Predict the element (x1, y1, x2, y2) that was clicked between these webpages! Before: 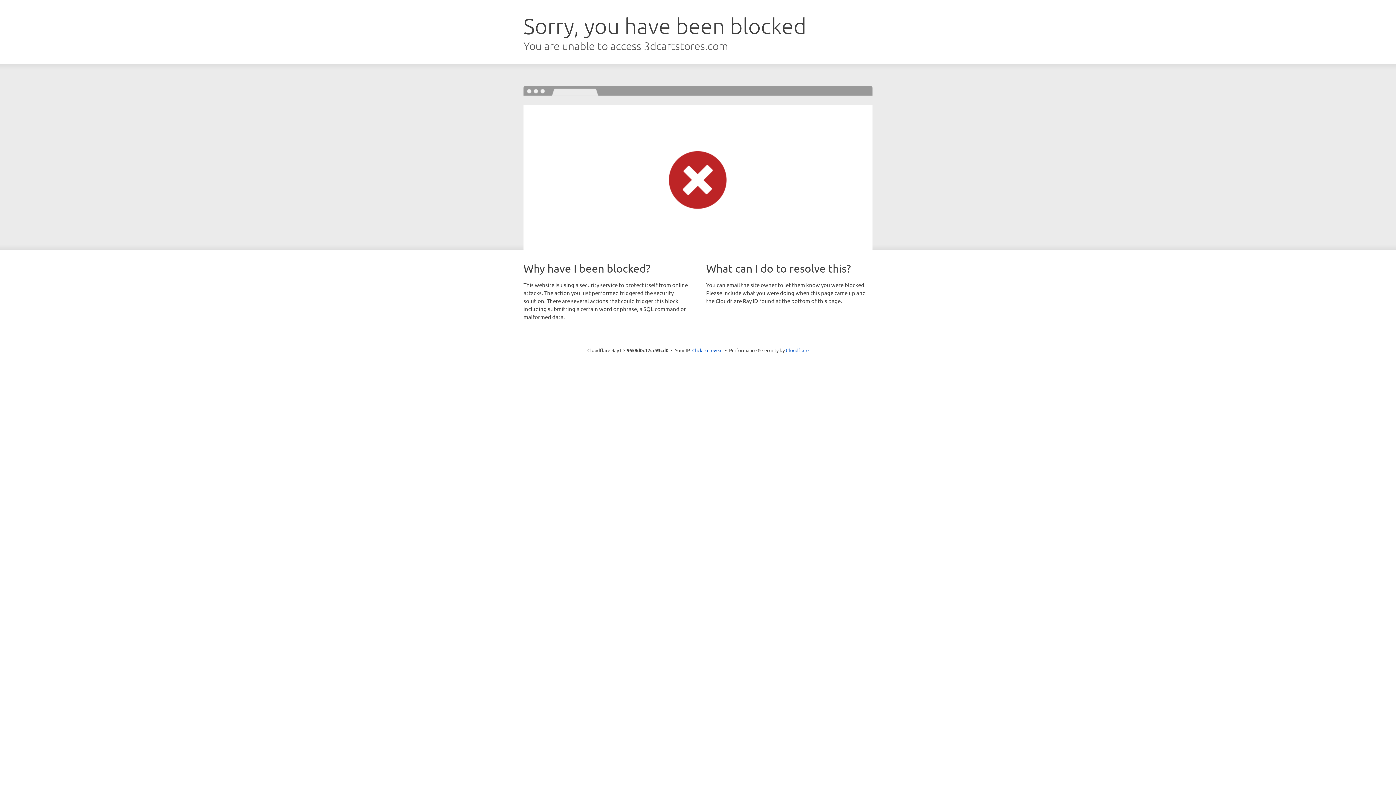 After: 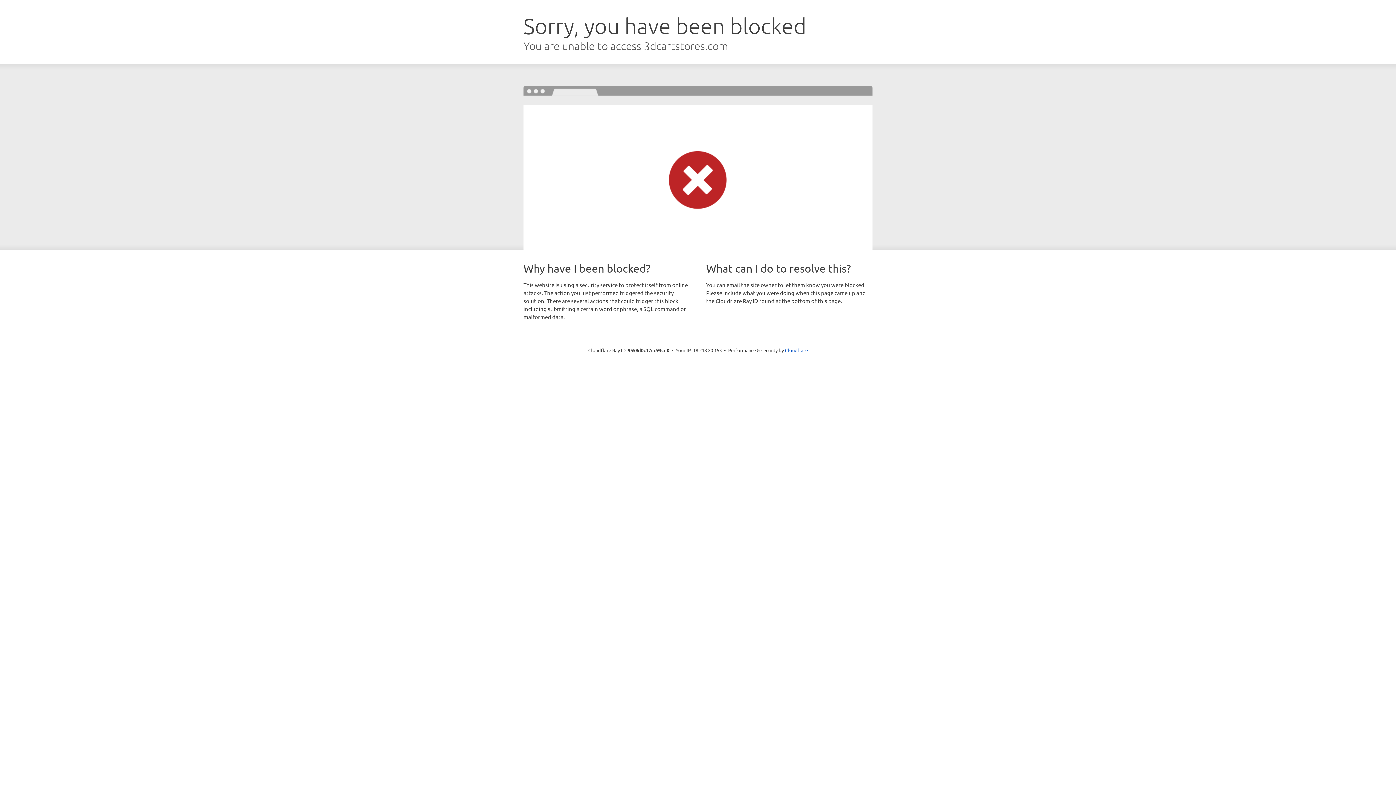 Action: bbox: (692, 346, 722, 353) label: Click to reveal